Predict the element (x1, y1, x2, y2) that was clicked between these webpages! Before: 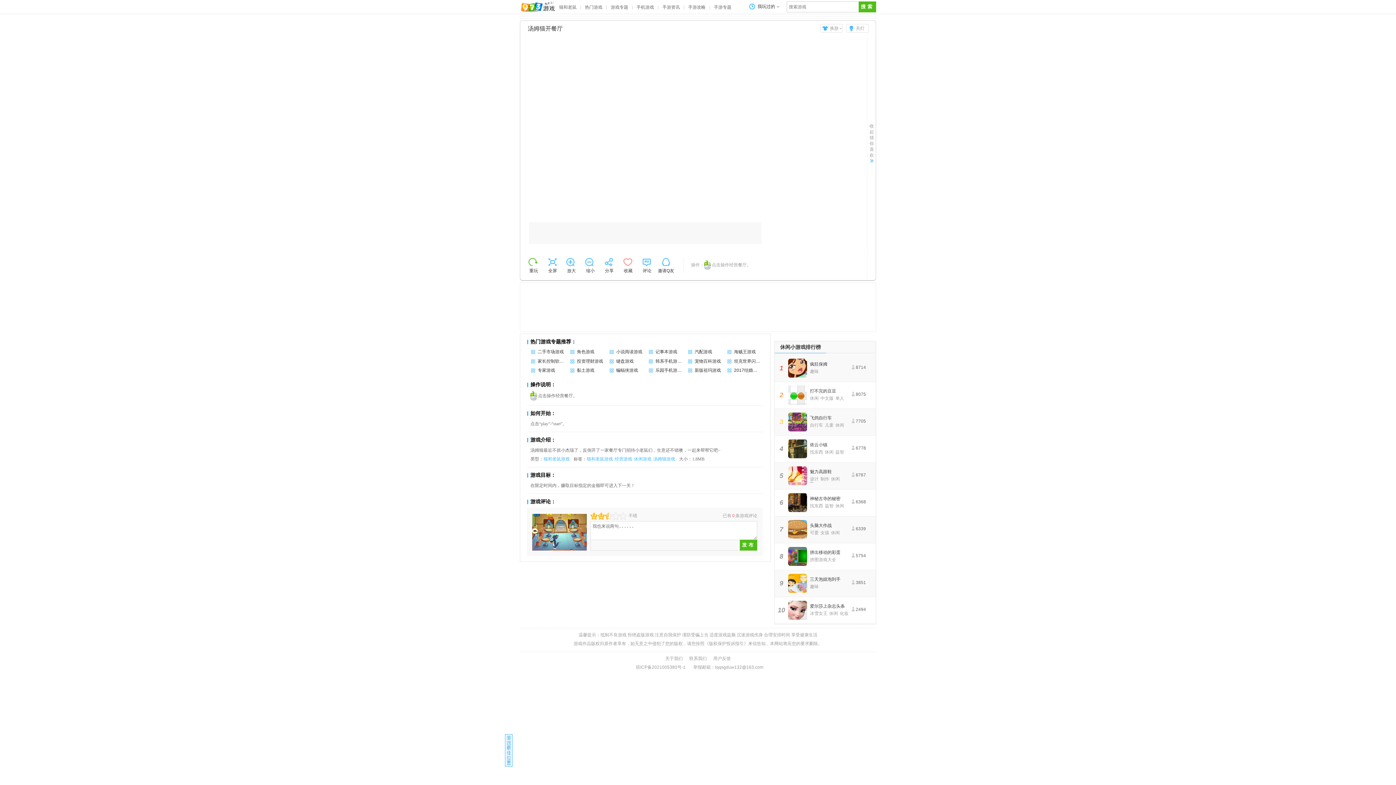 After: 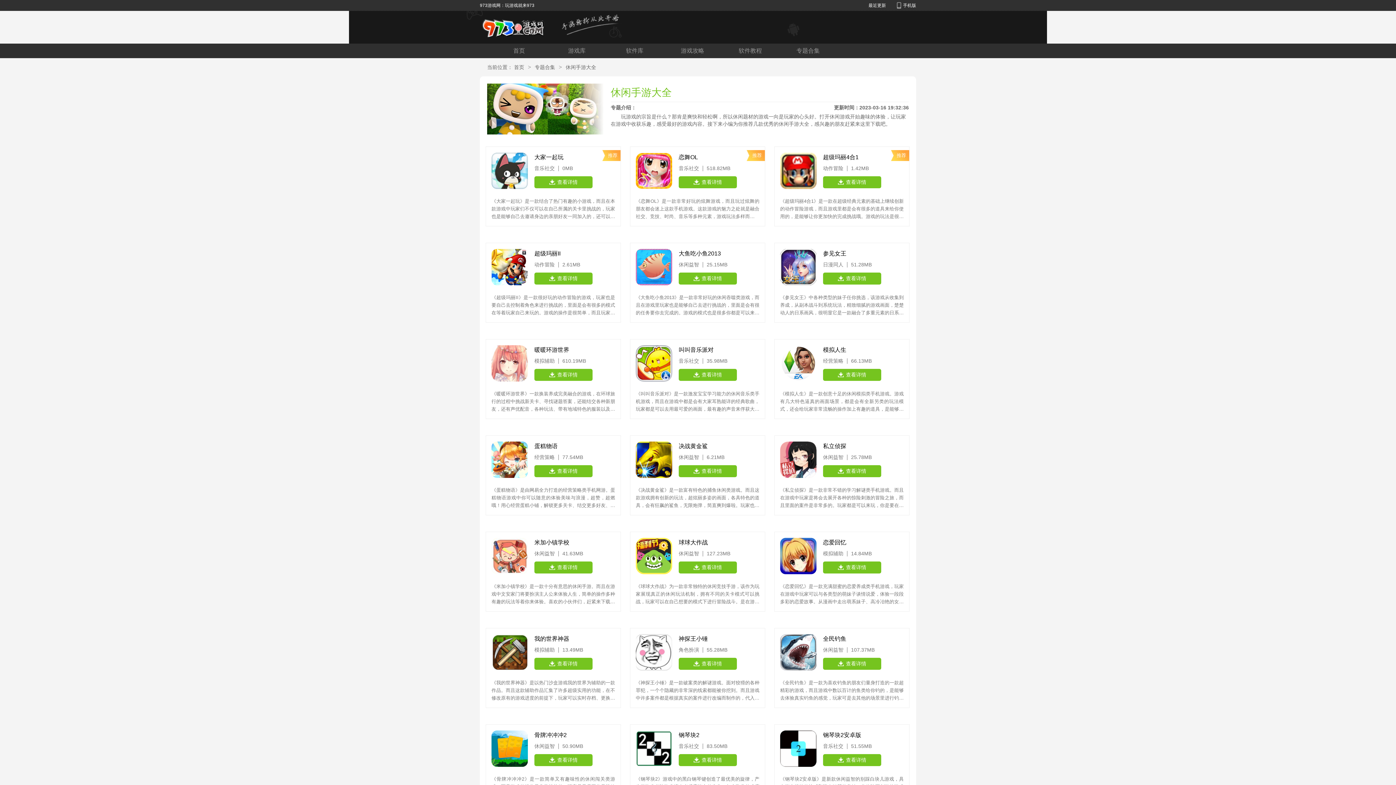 Action: label: 休闲 bbox: (825, 448, 833, 456)